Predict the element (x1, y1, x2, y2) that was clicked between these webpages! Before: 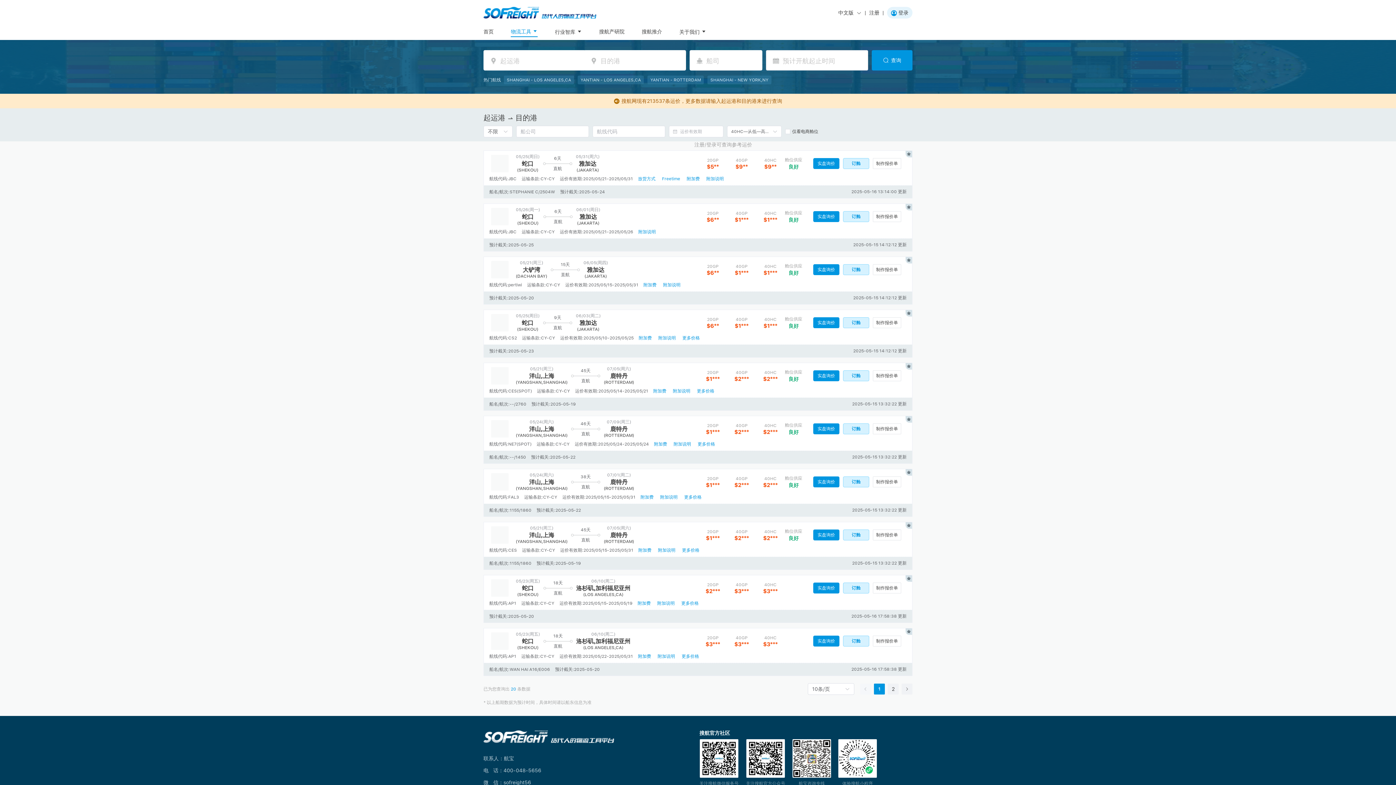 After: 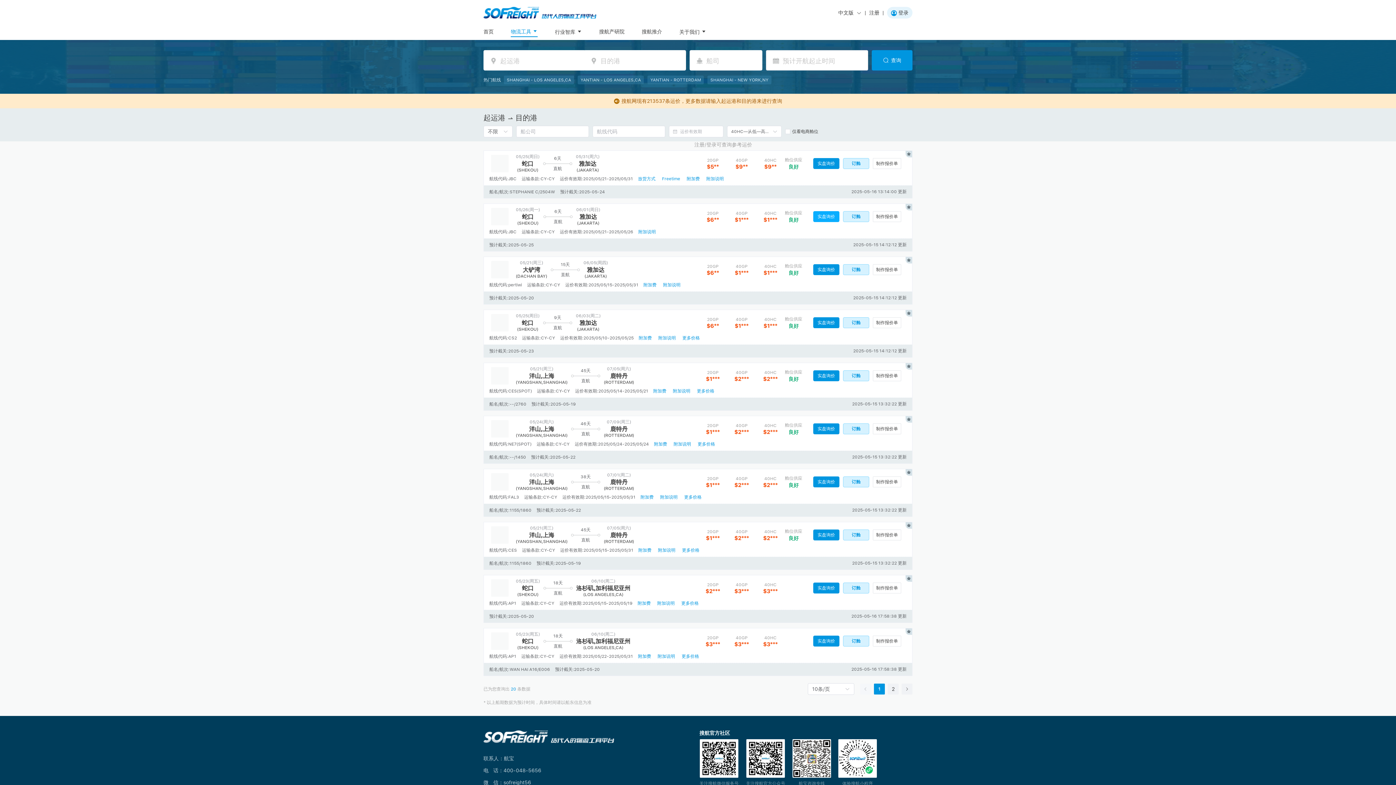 Action: label: 实盘询价 bbox: (813, 211, 839, 222)